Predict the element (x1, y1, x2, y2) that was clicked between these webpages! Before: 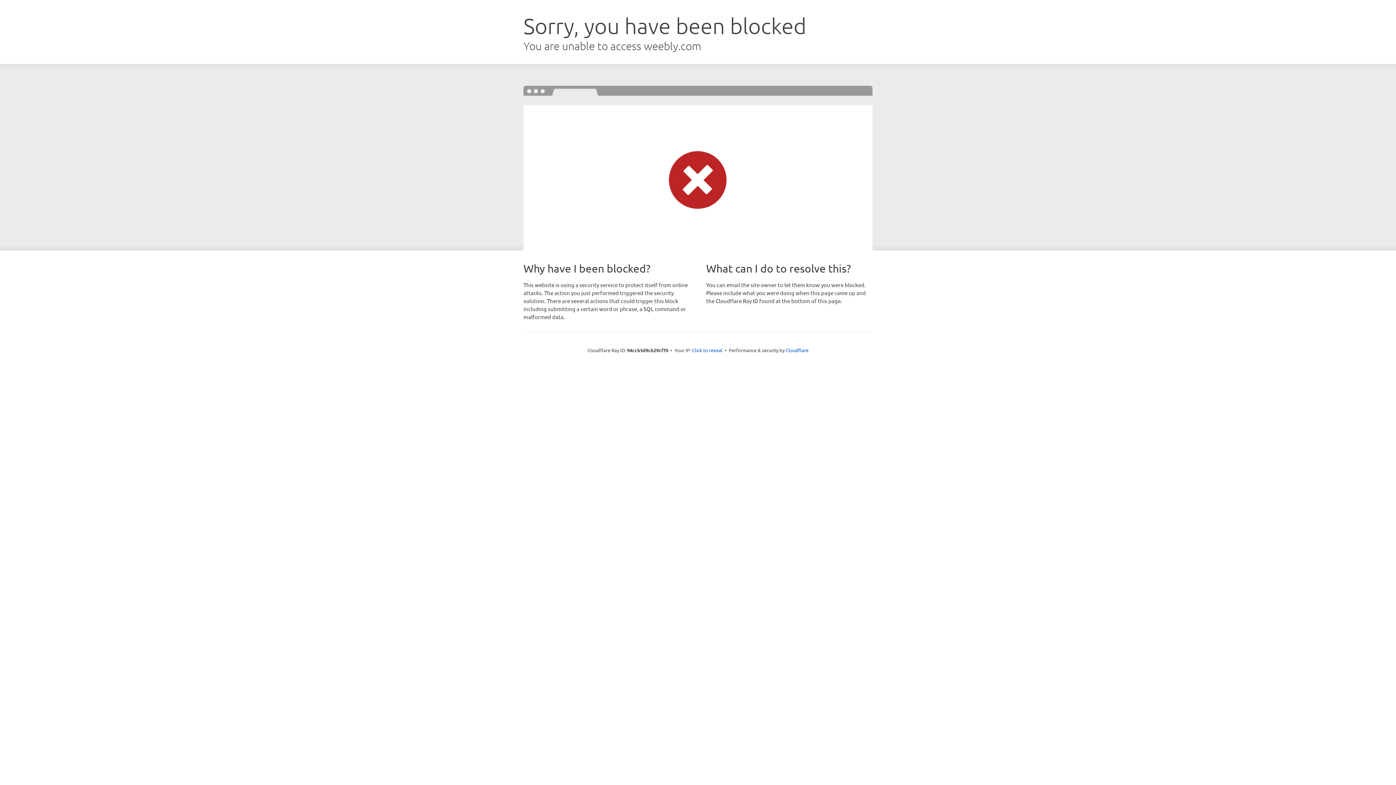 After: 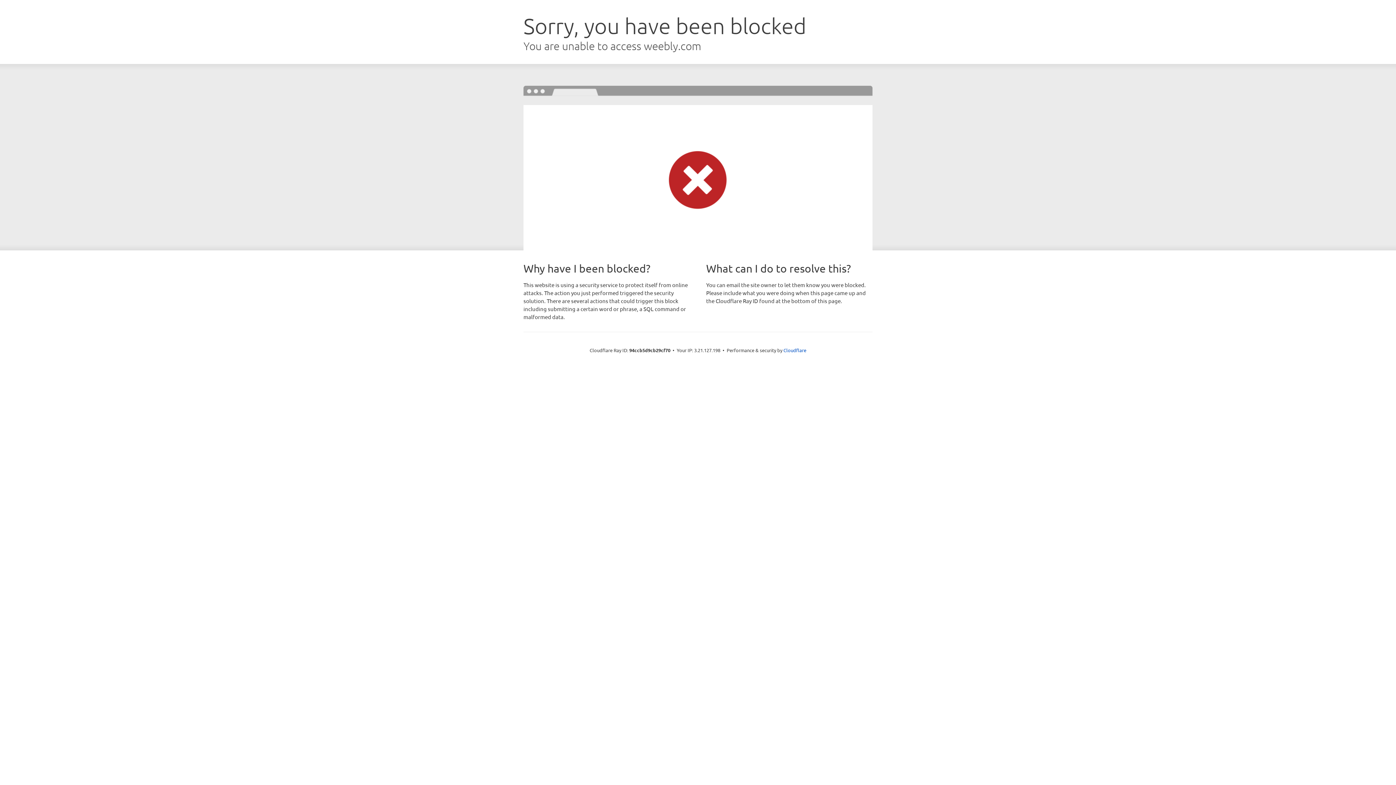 Action: bbox: (692, 346, 722, 353) label: Click to reveal